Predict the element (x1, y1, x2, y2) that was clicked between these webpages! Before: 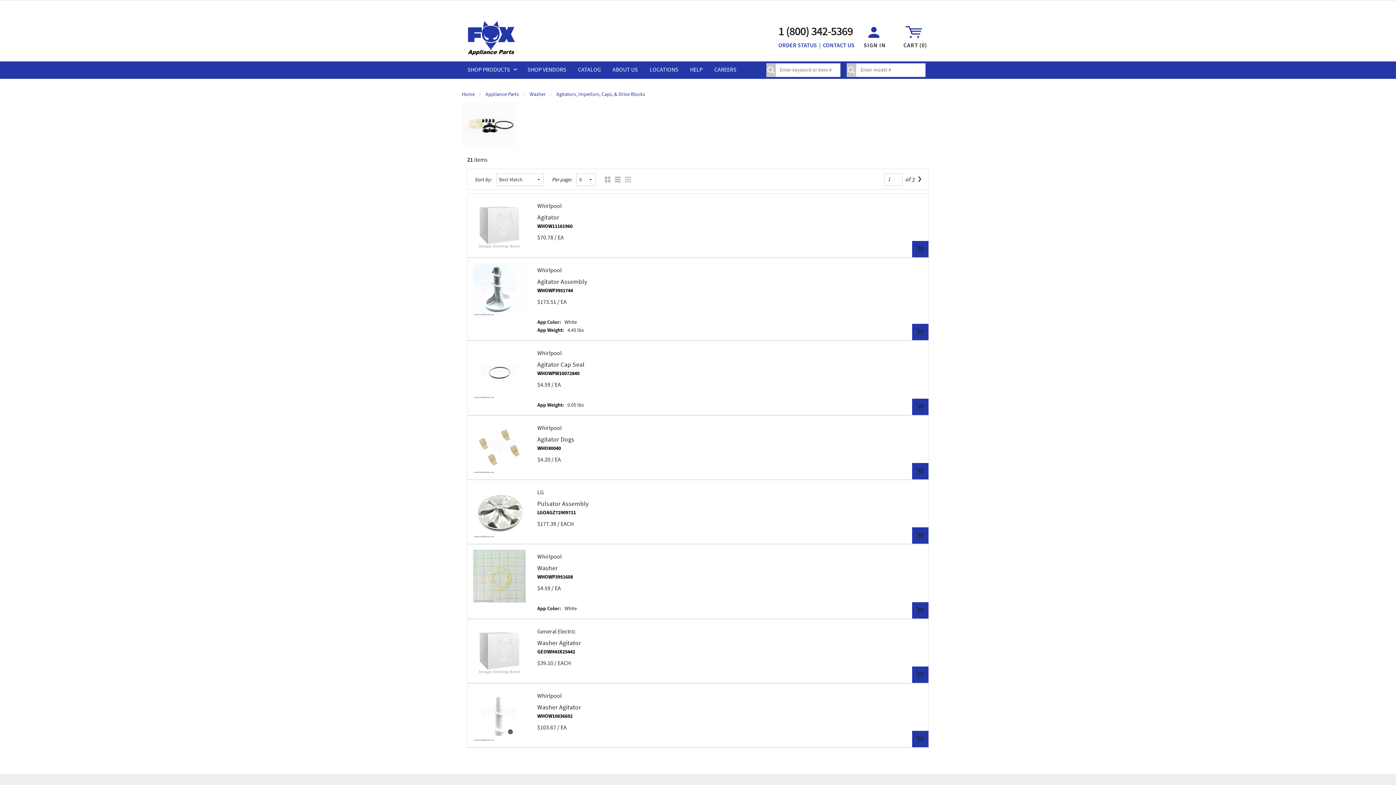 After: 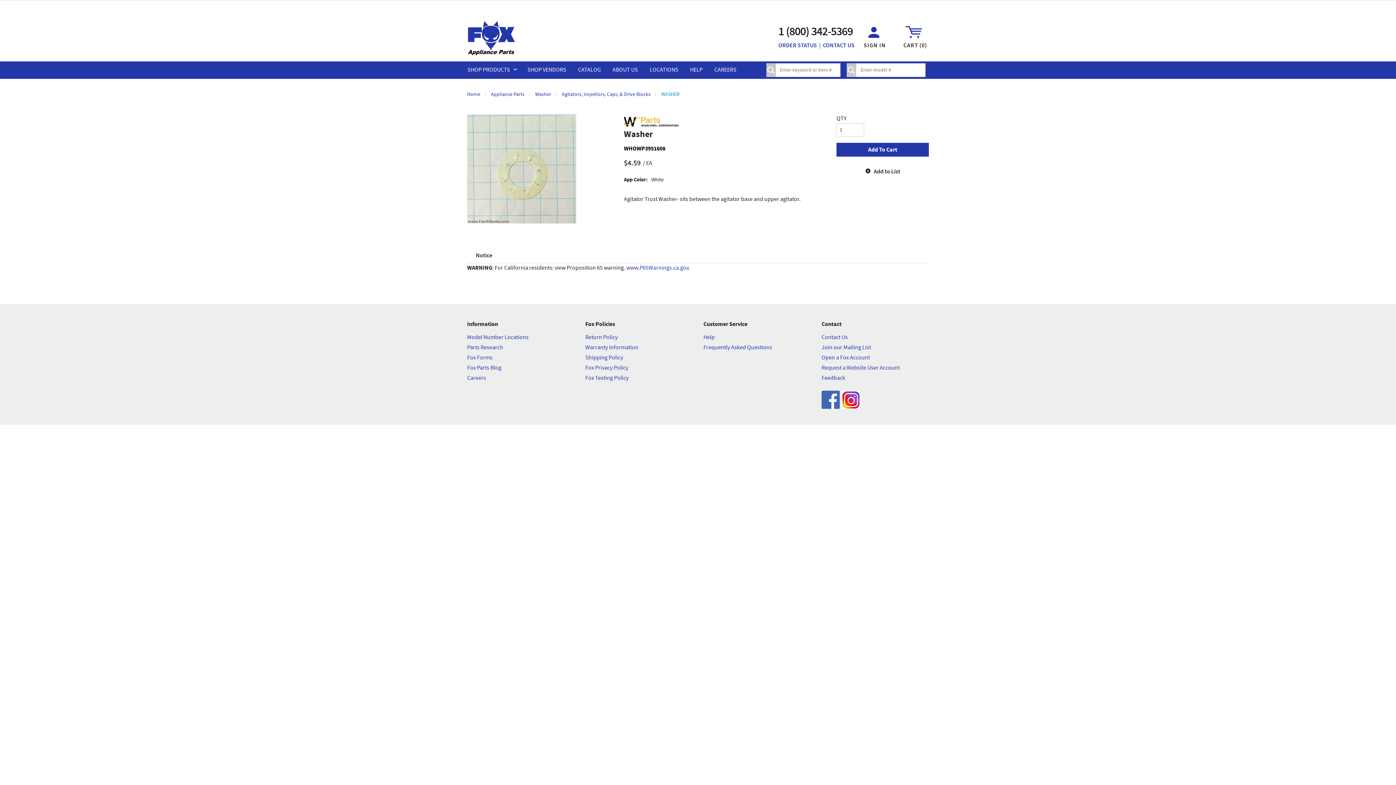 Action: bbox: (473, 572, 525, 580)